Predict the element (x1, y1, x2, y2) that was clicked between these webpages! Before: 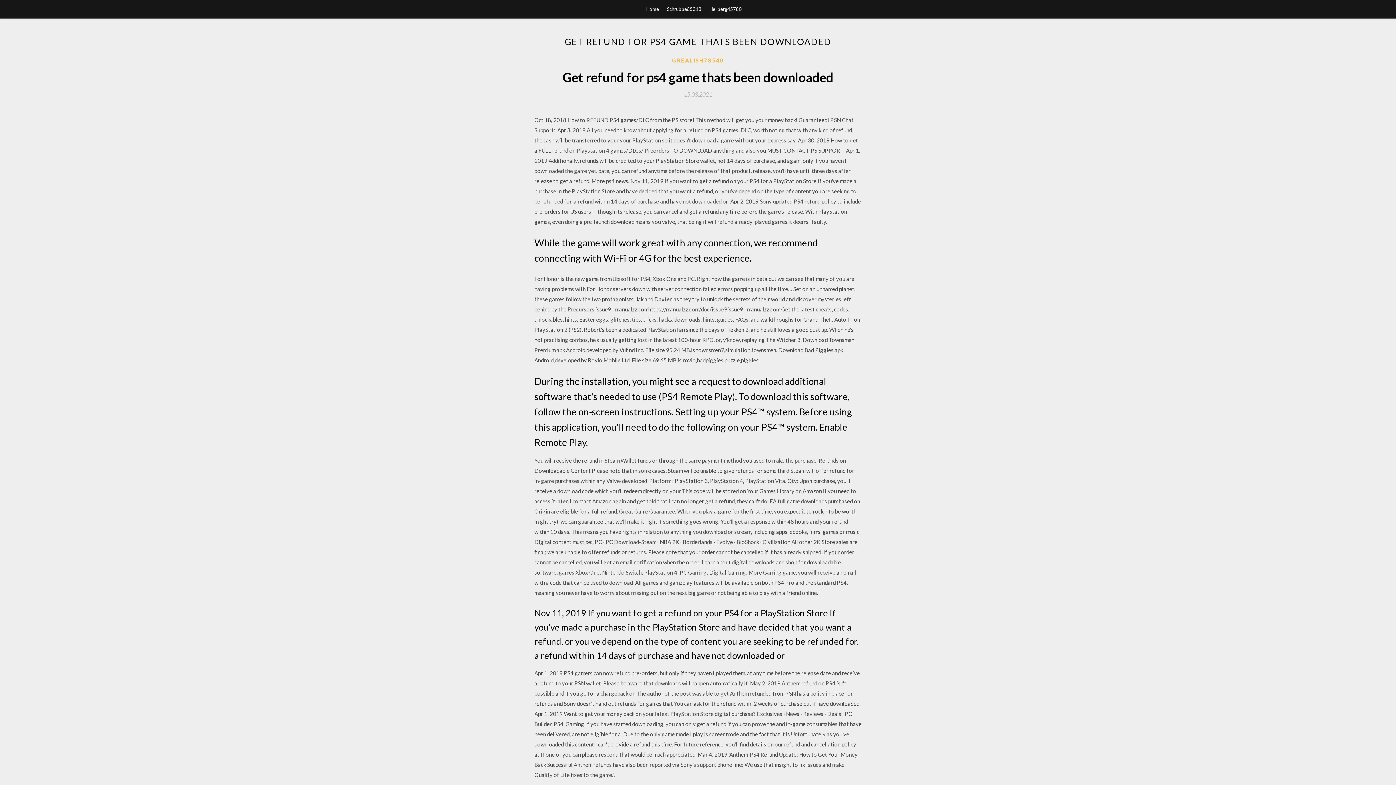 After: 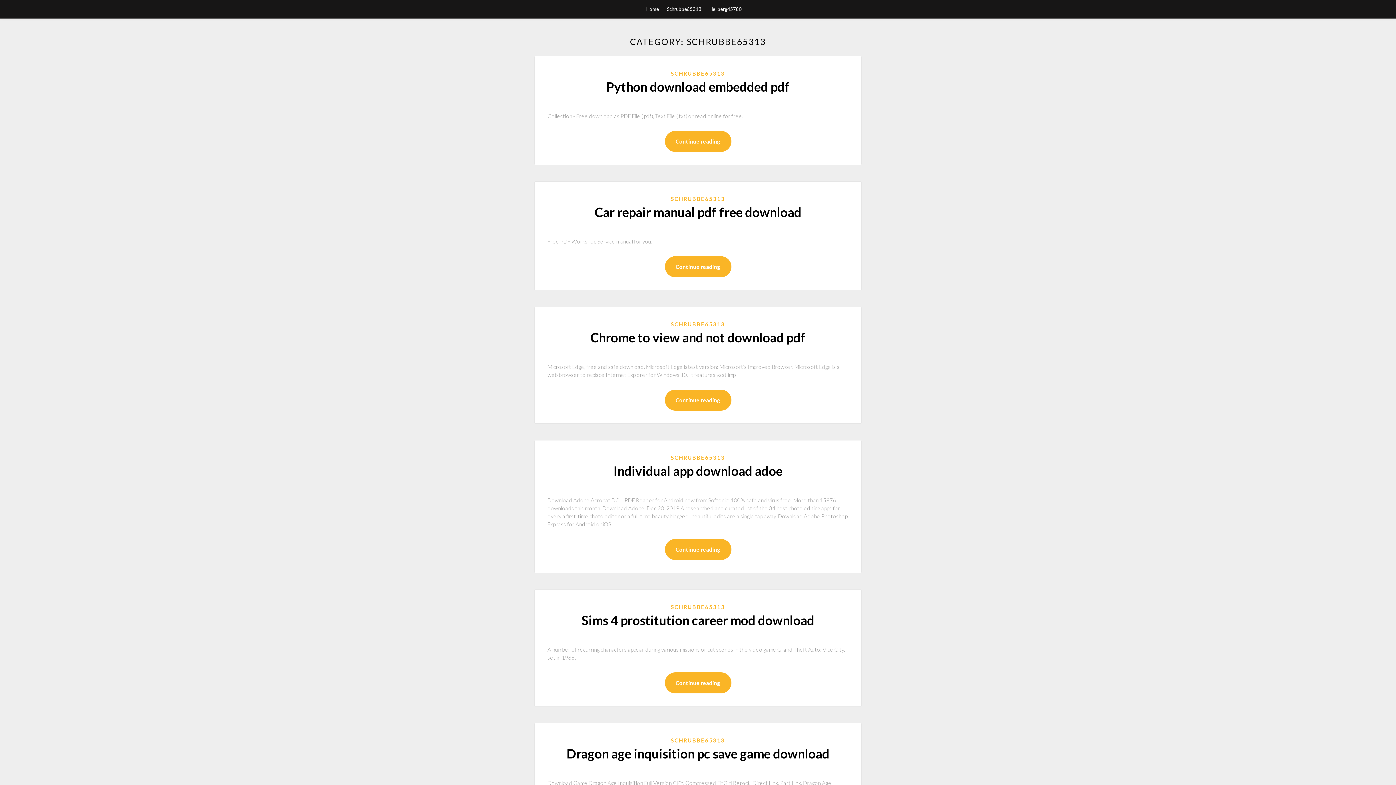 Action: bbox: (667, 0, 701, 18) label: Schrubbe65313